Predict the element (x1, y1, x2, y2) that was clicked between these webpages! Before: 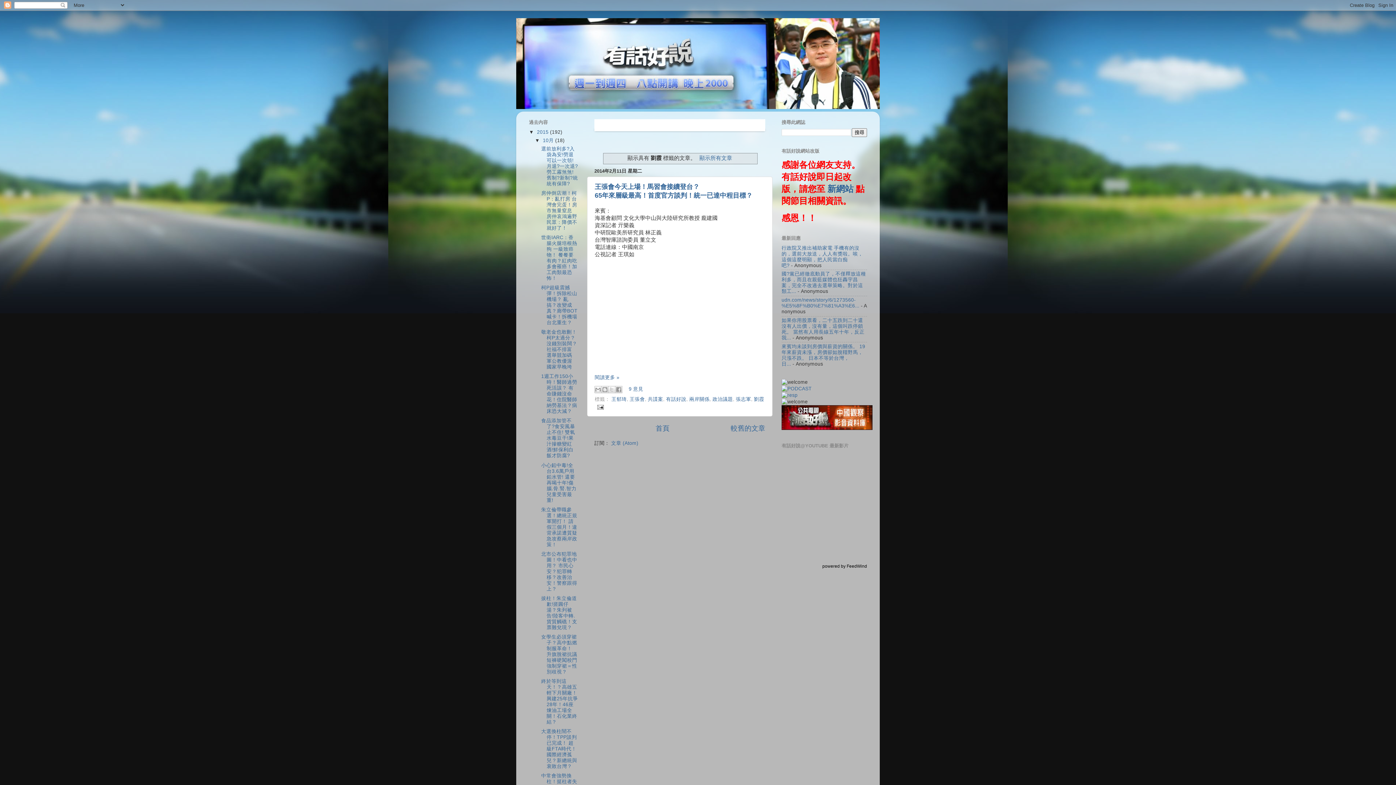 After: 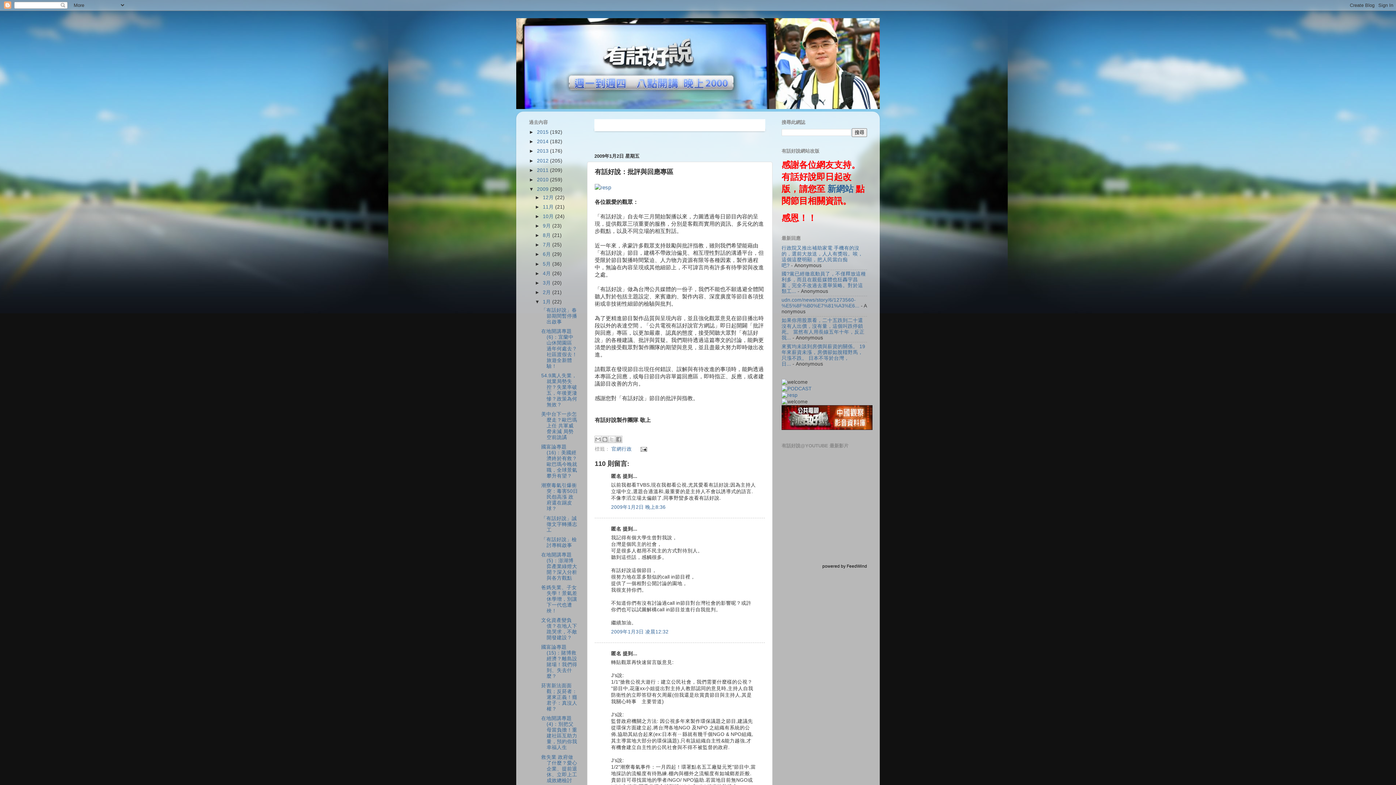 Action: bbox: (781, 392, 797, 398)